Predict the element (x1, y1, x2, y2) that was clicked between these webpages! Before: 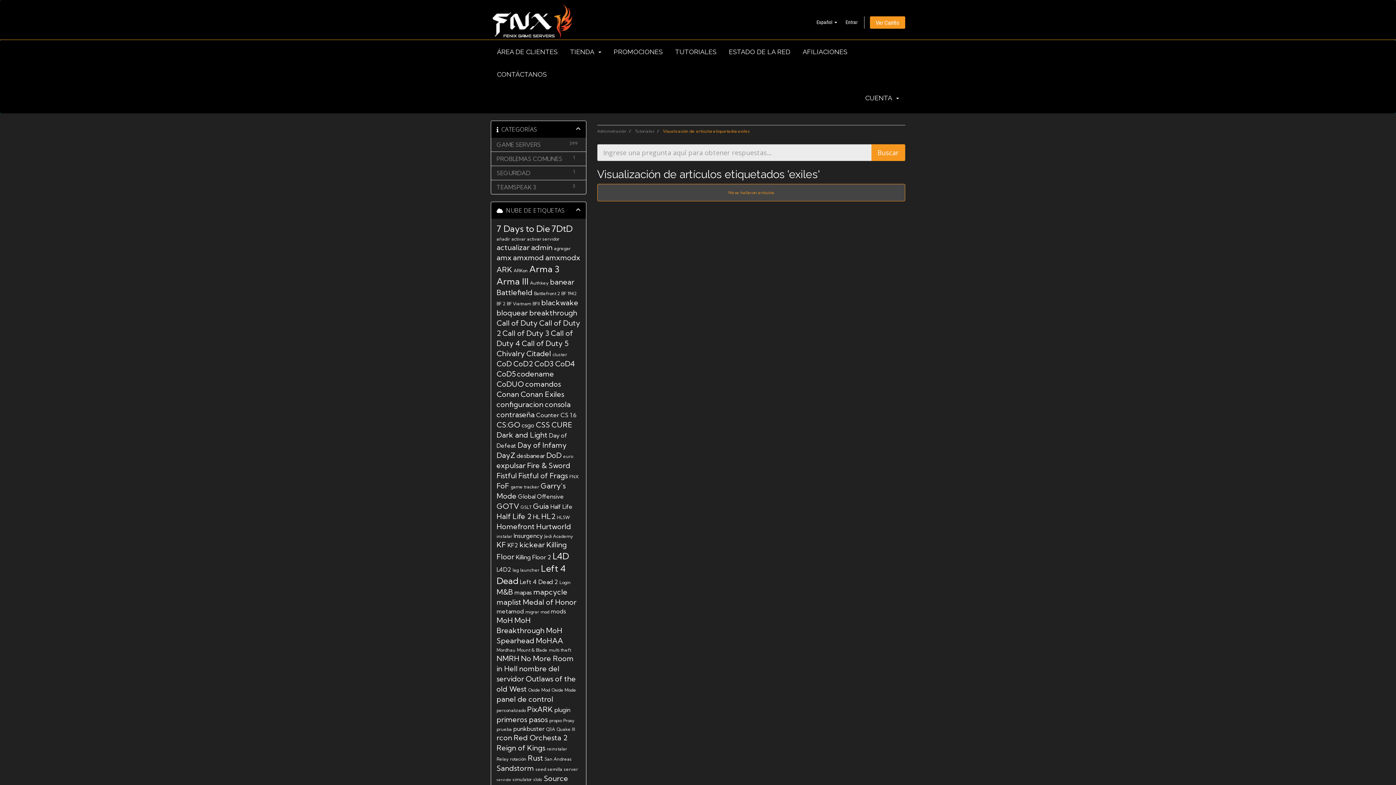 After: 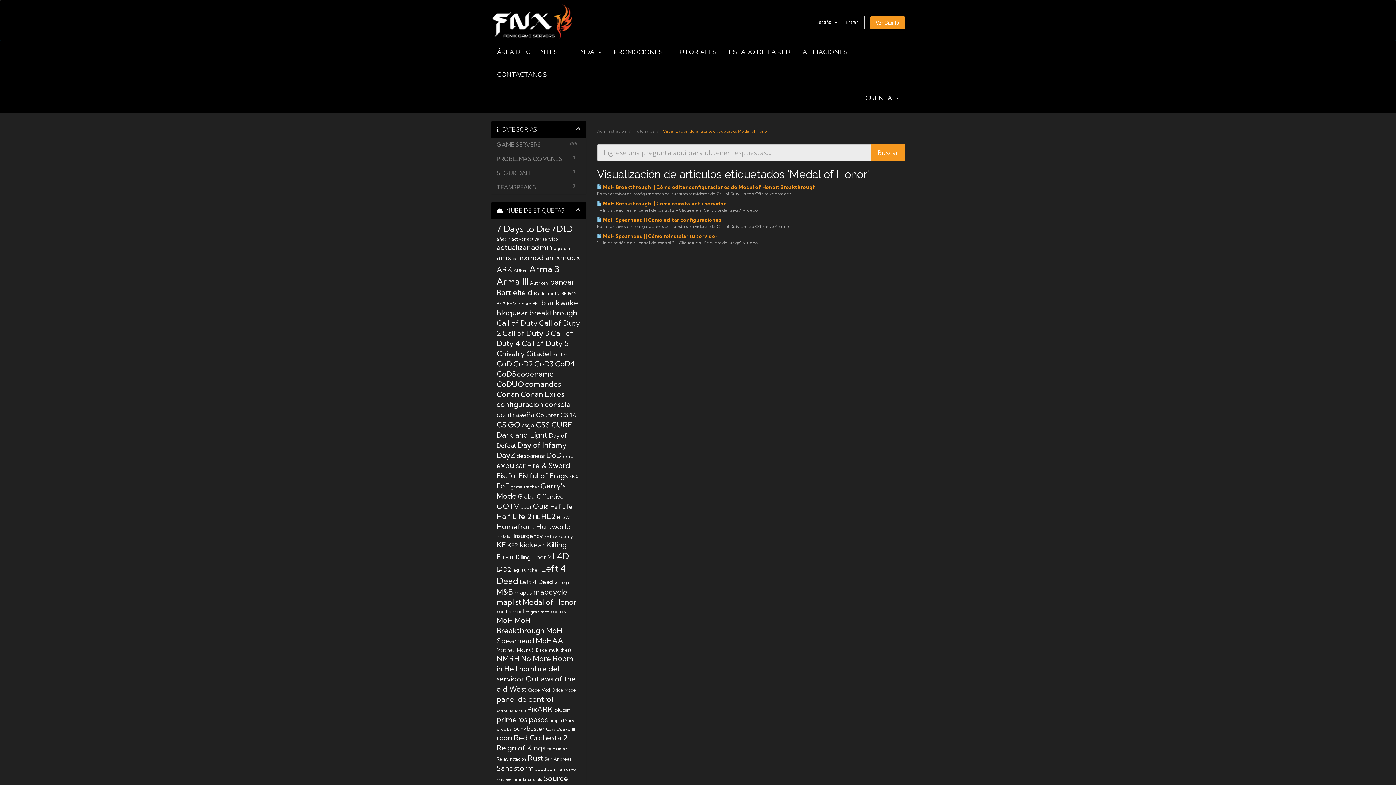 Action: bbox: (522, 597, 576, 606) label: Medal of Honor